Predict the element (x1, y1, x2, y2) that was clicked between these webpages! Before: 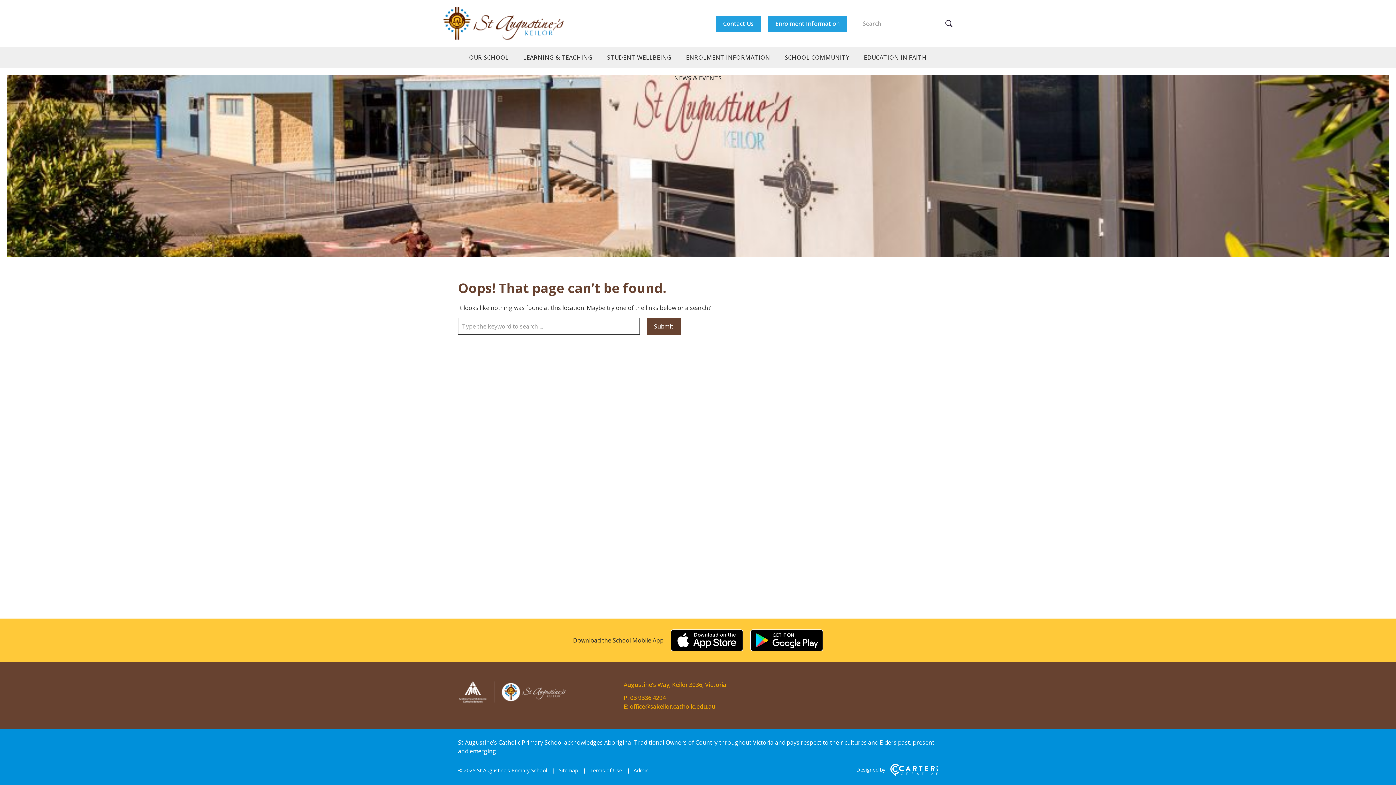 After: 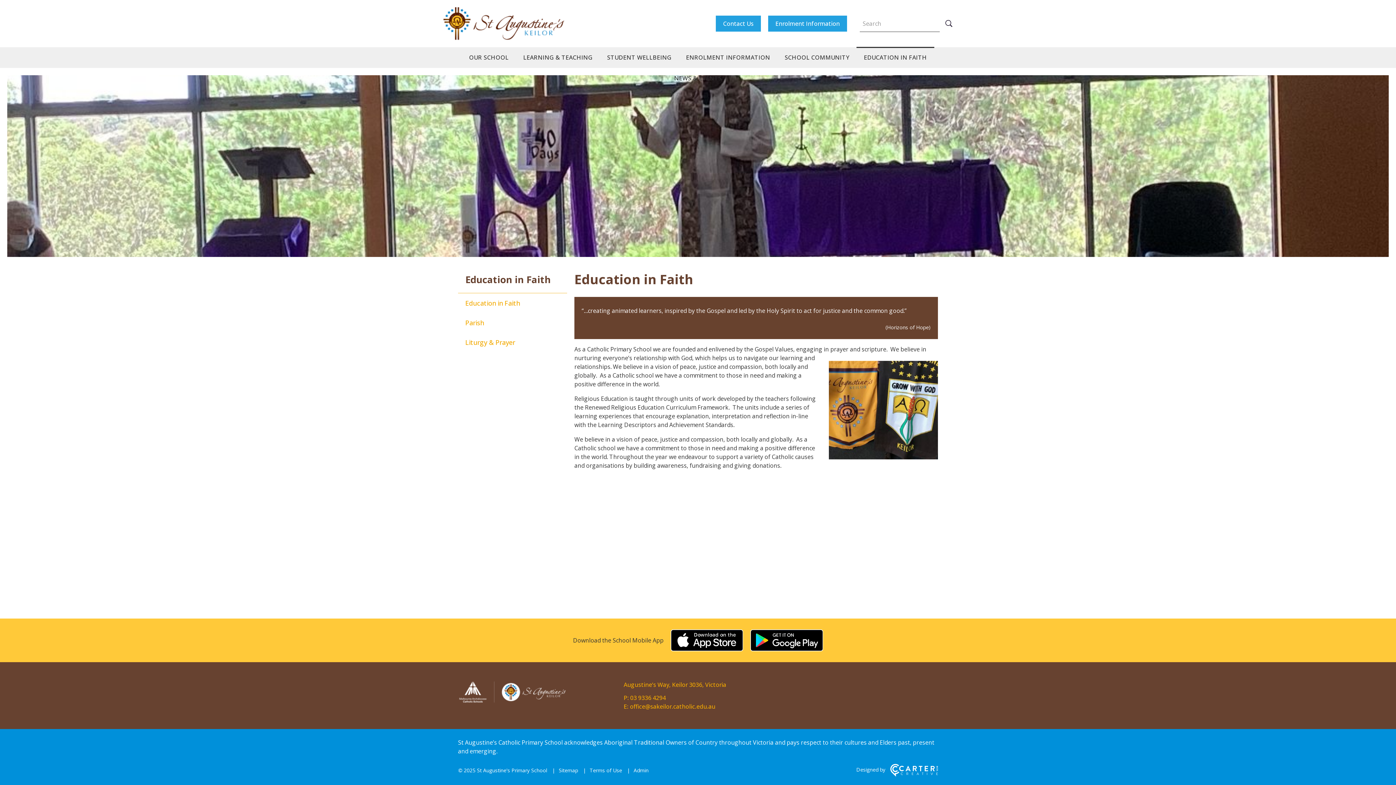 Action: bbox: (856, 47, 934, 68) label: EDUCATION IN FAITH